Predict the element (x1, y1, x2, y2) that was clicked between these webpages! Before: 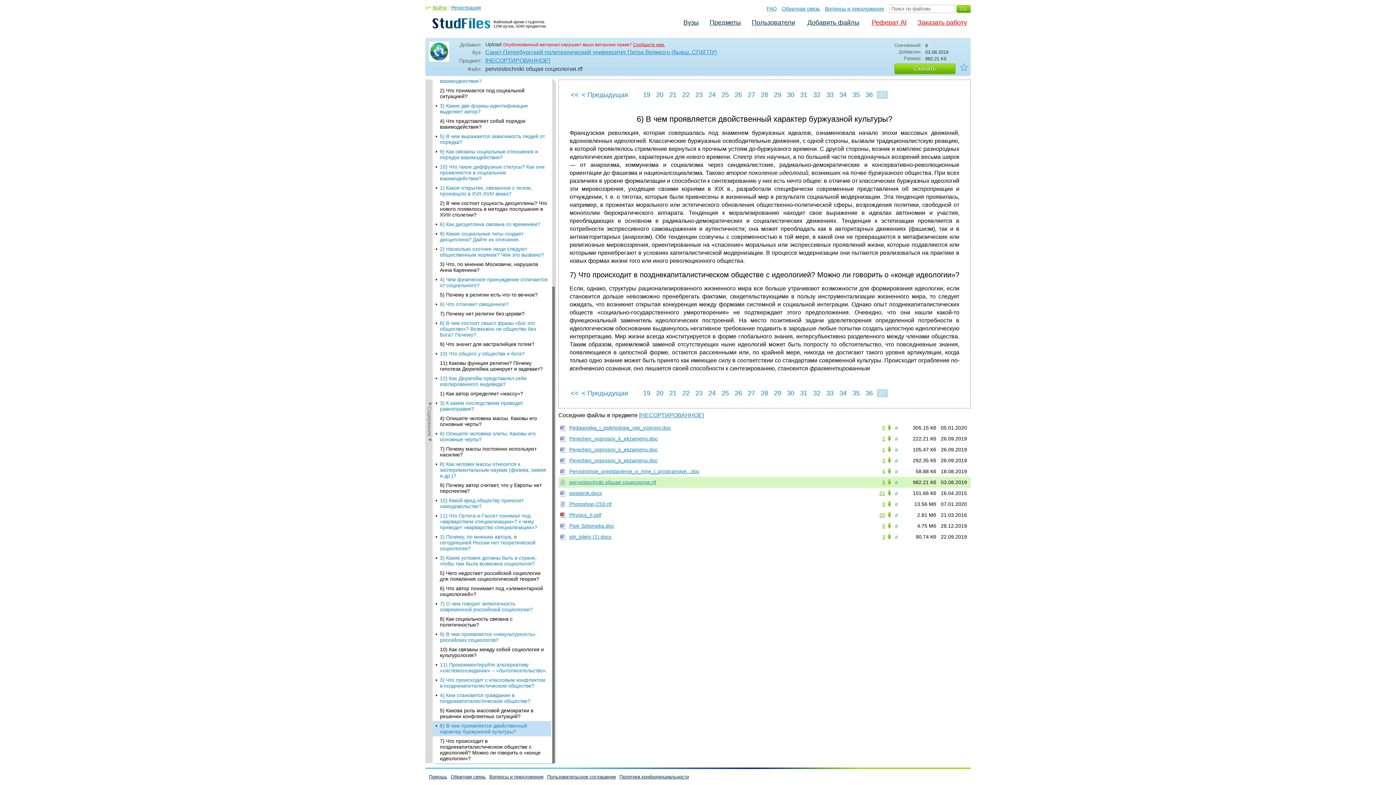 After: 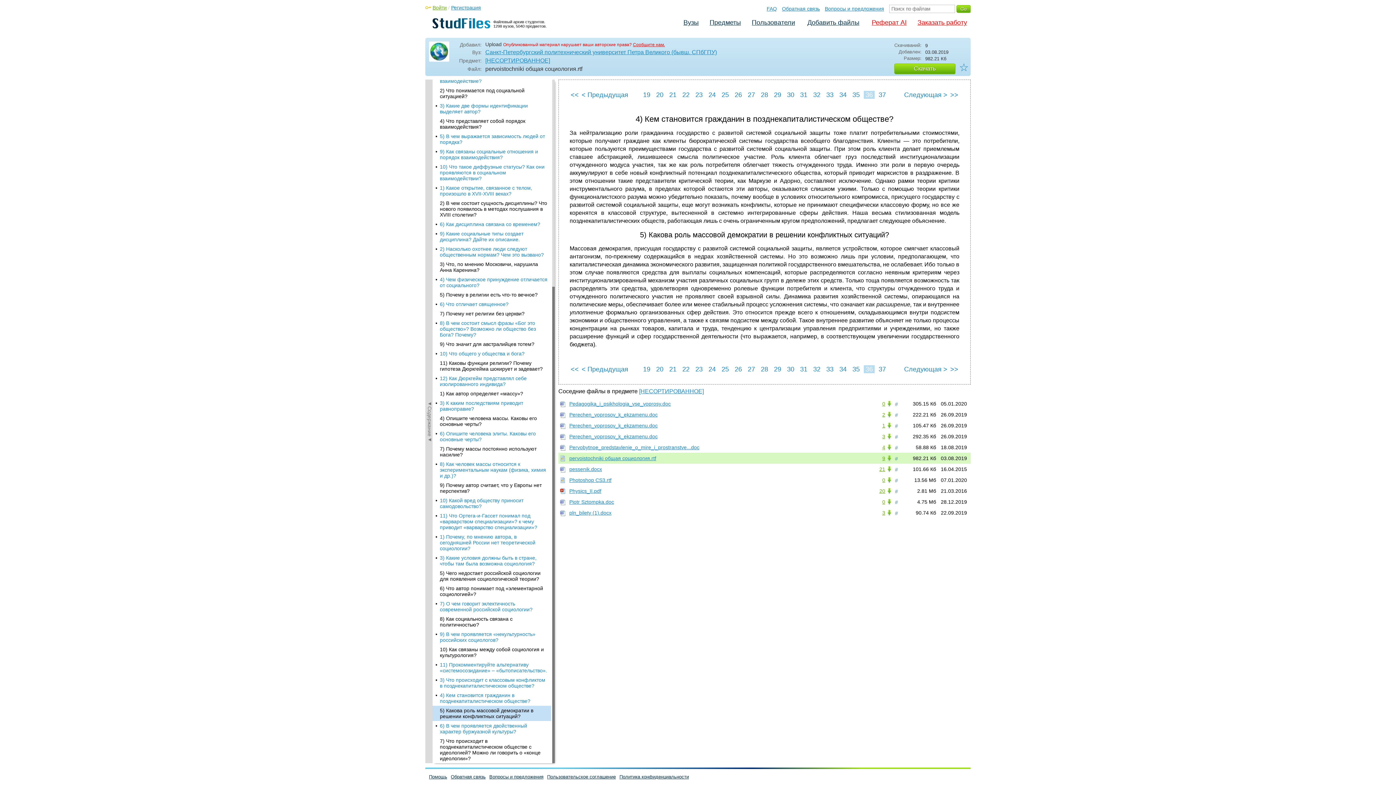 Action: label: 5) Какова роль массовой демократии в решении конфликтных ситуаций? bbox: (432, 706, 551, 721)